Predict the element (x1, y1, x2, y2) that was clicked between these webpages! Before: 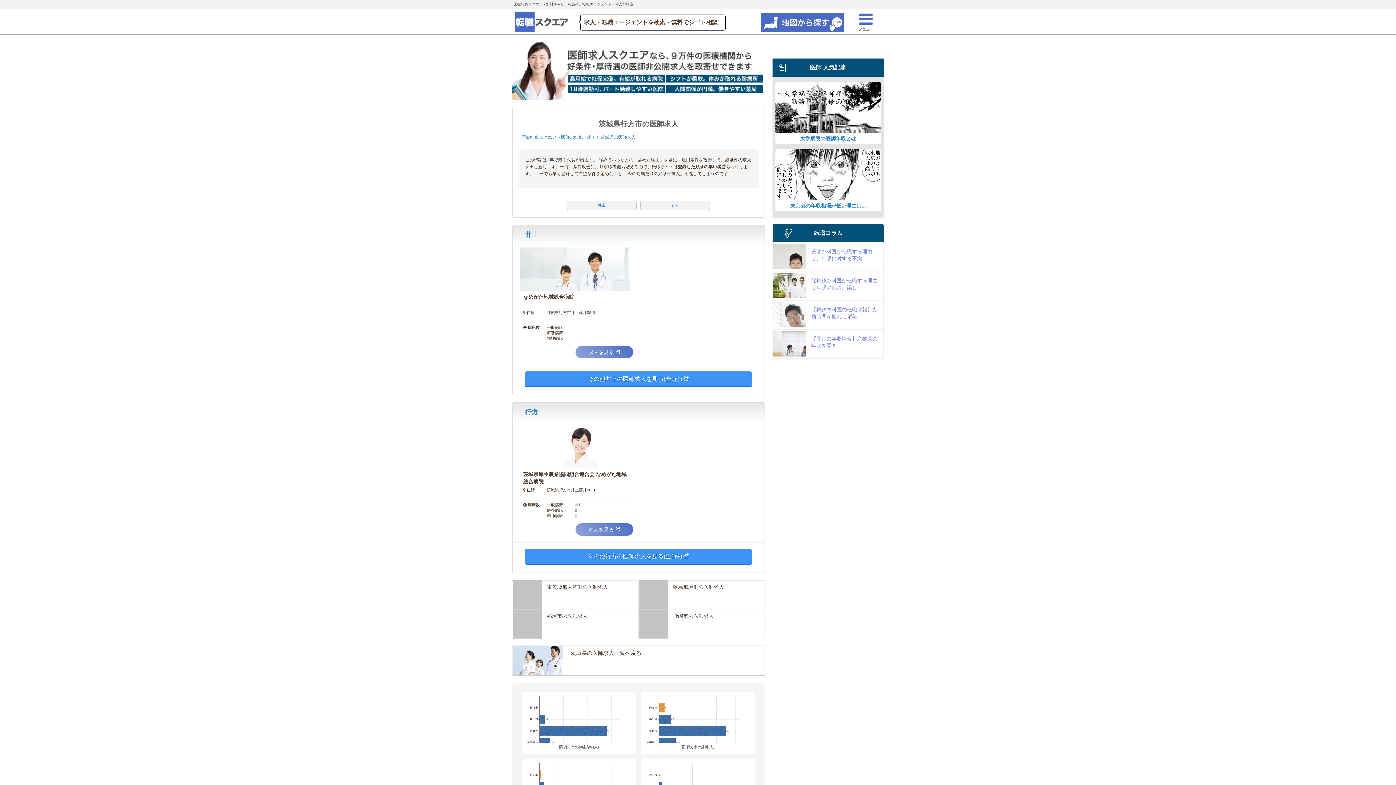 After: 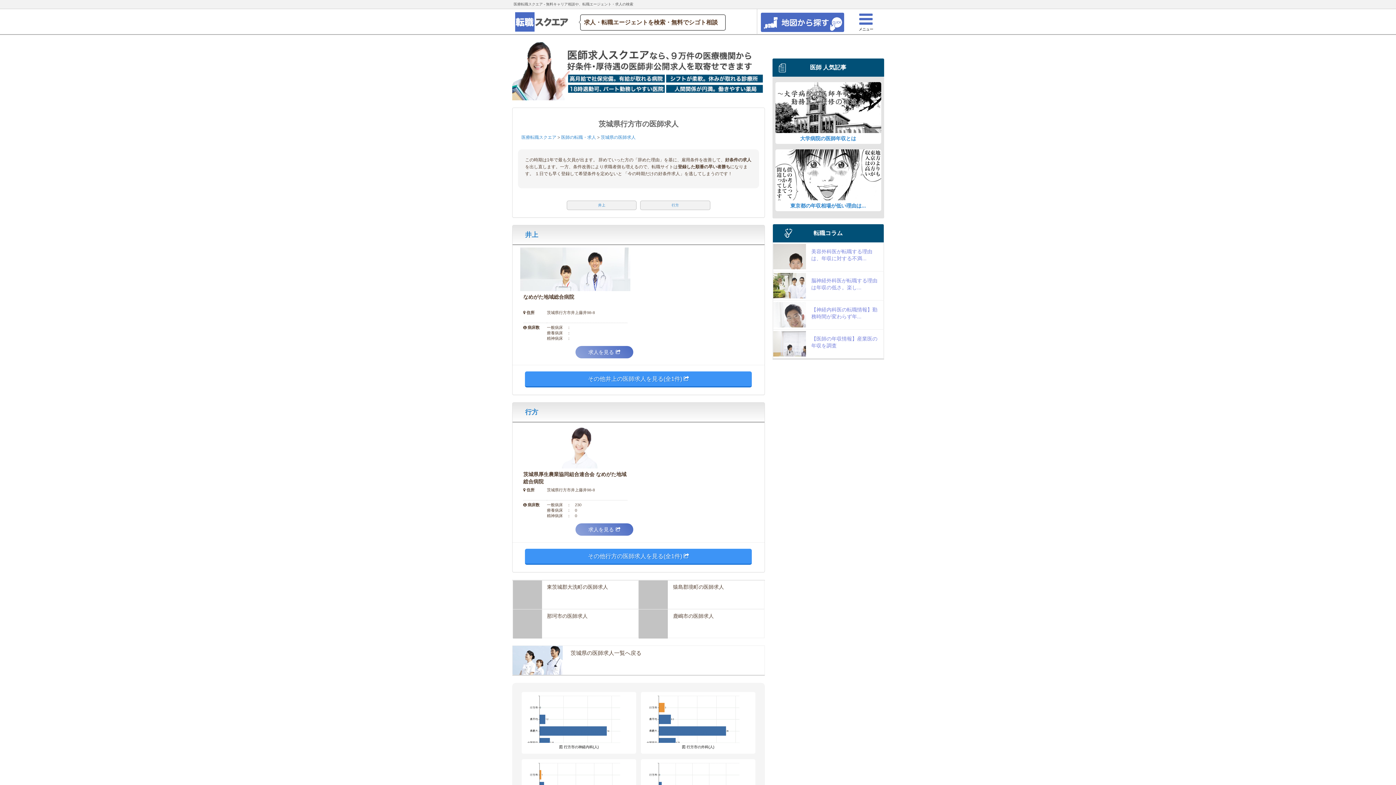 Action: bbox: (512, 549, 764, 565) label: その他行方の医師求人を見る(全1件) 